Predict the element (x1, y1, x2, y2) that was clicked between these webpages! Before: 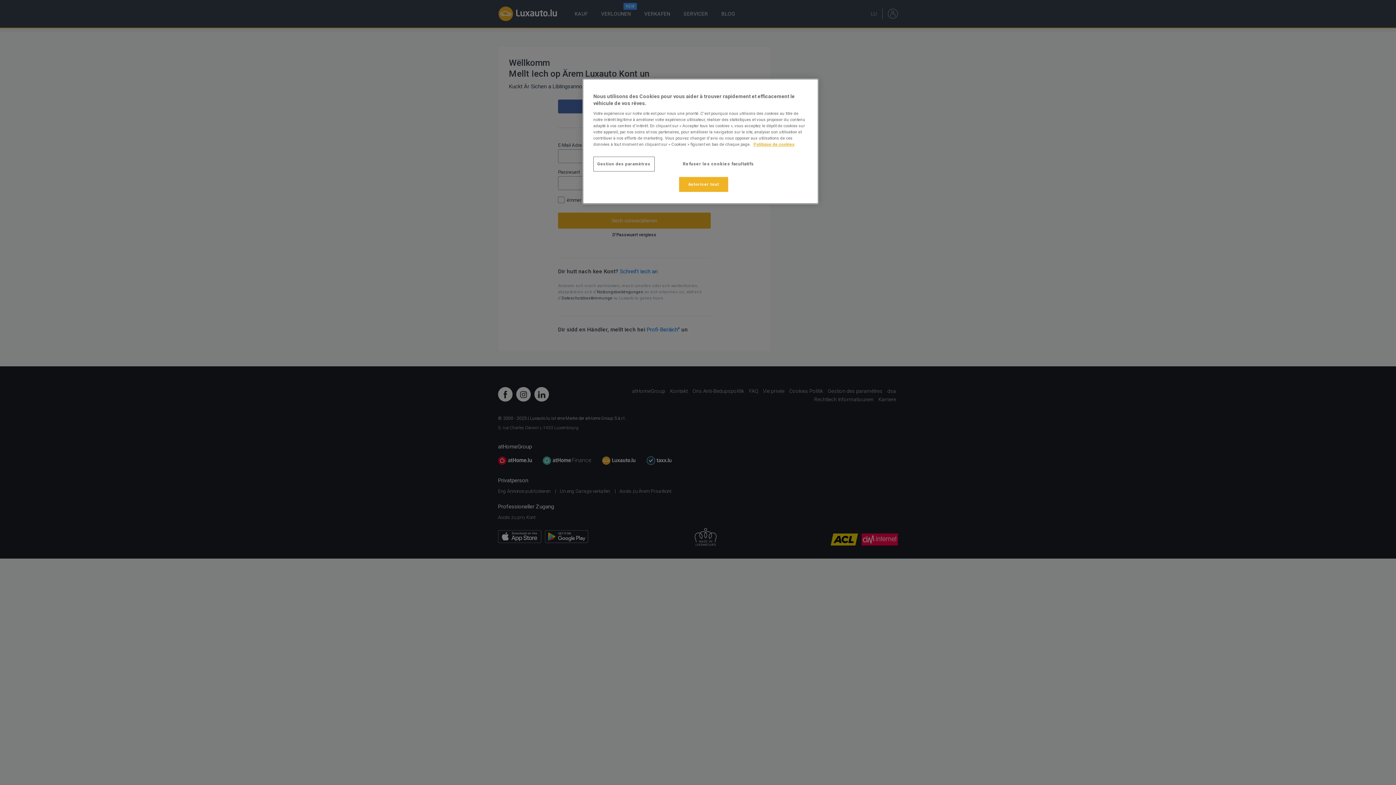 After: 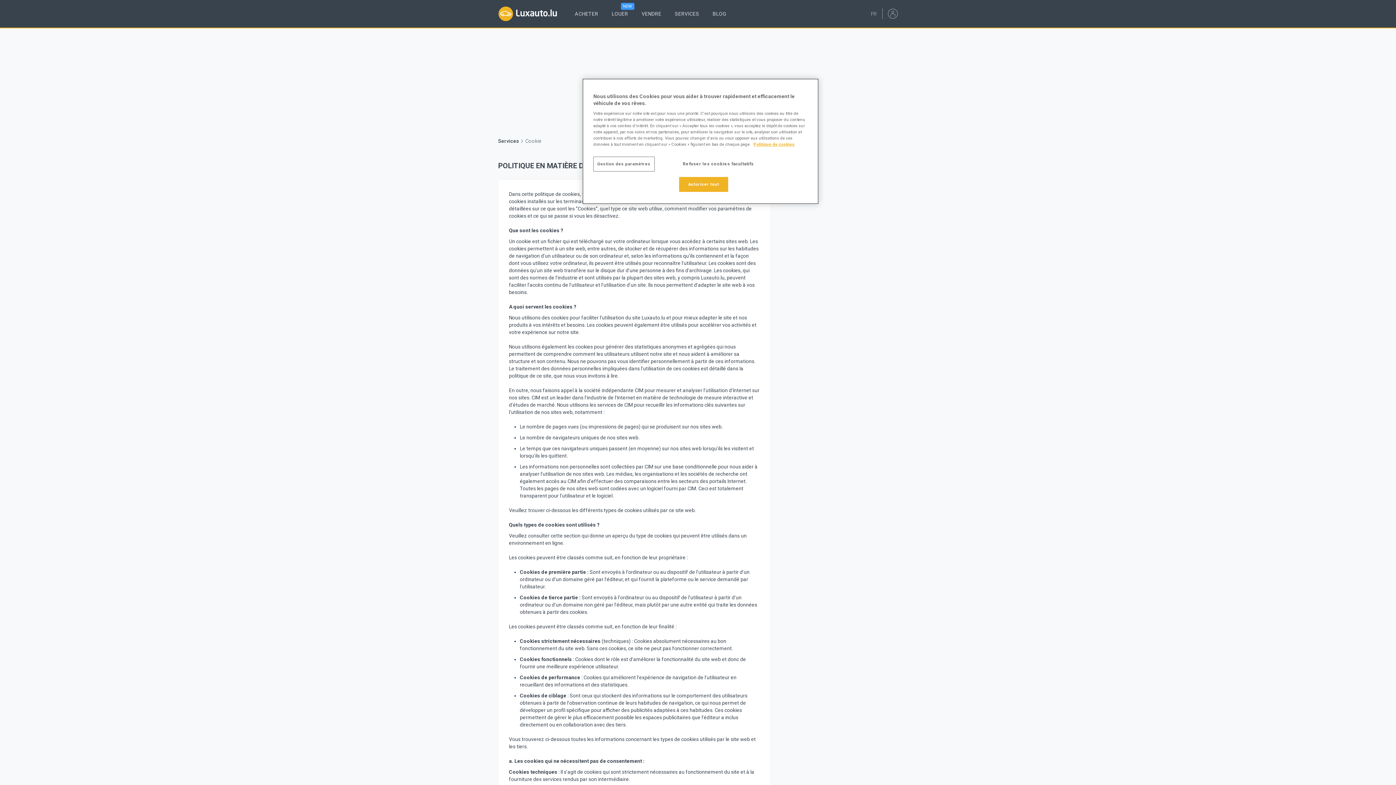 Action: bbox: (753, 141, 794, 146) label: Pour en savoir plus sur la protection de votre vie privée